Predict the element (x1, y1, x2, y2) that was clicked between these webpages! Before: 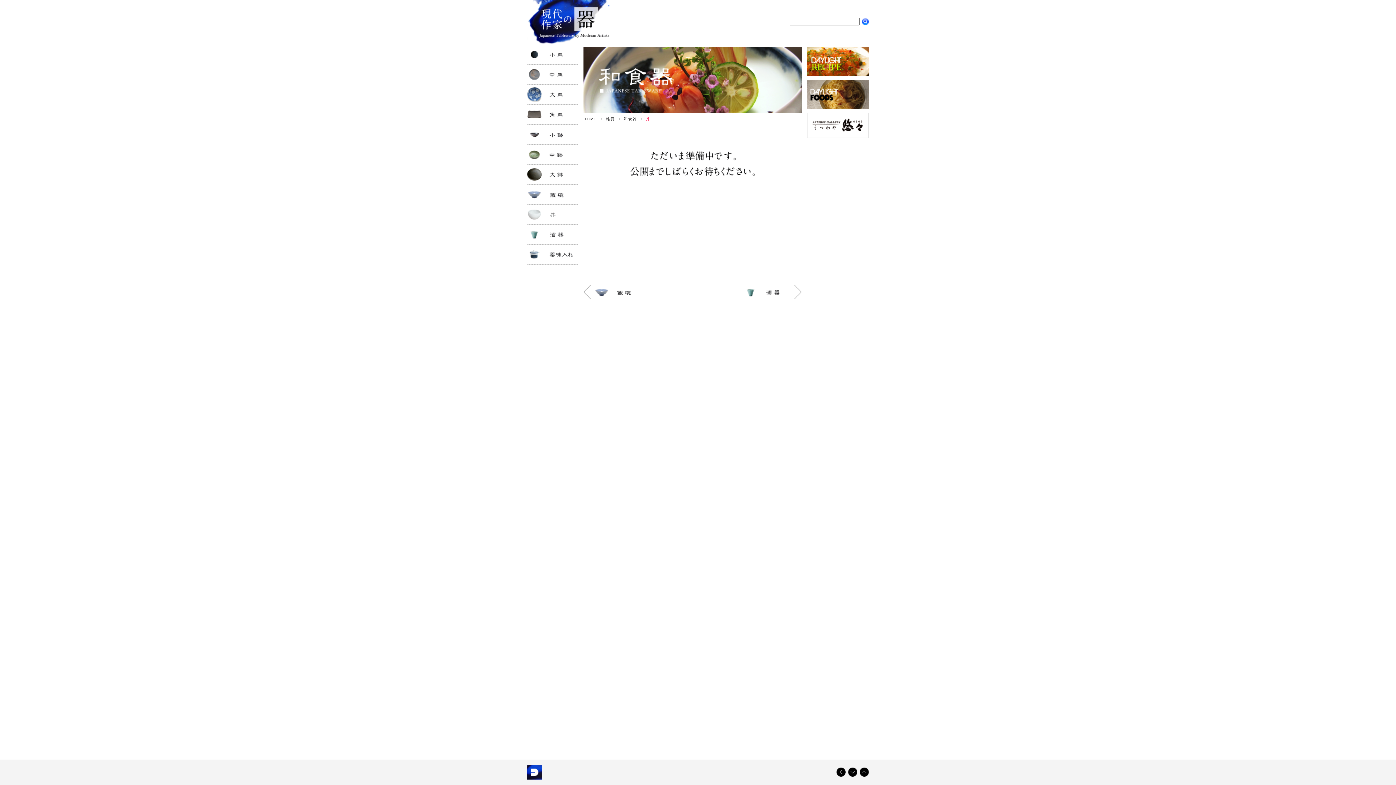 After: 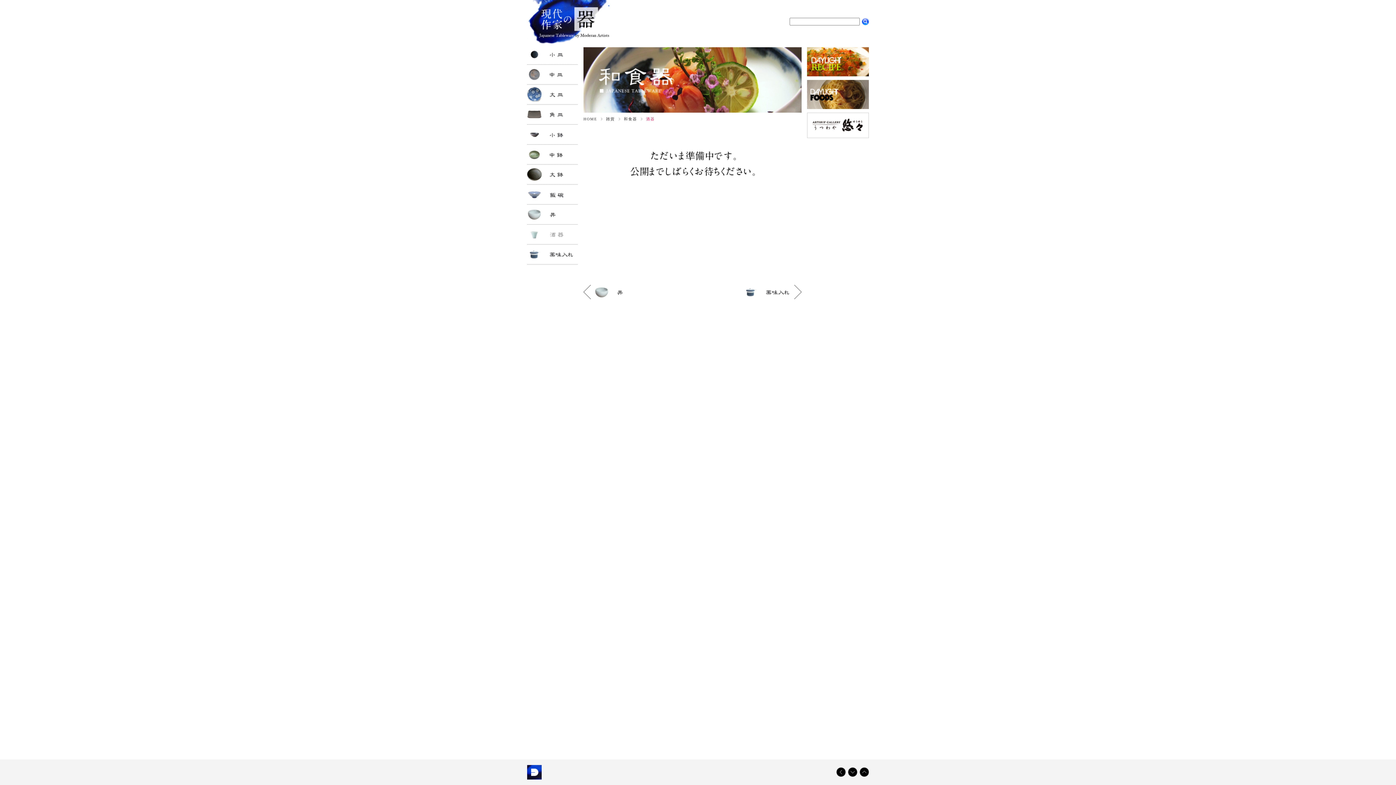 Action: bbox: (794, 295, 801, 300)